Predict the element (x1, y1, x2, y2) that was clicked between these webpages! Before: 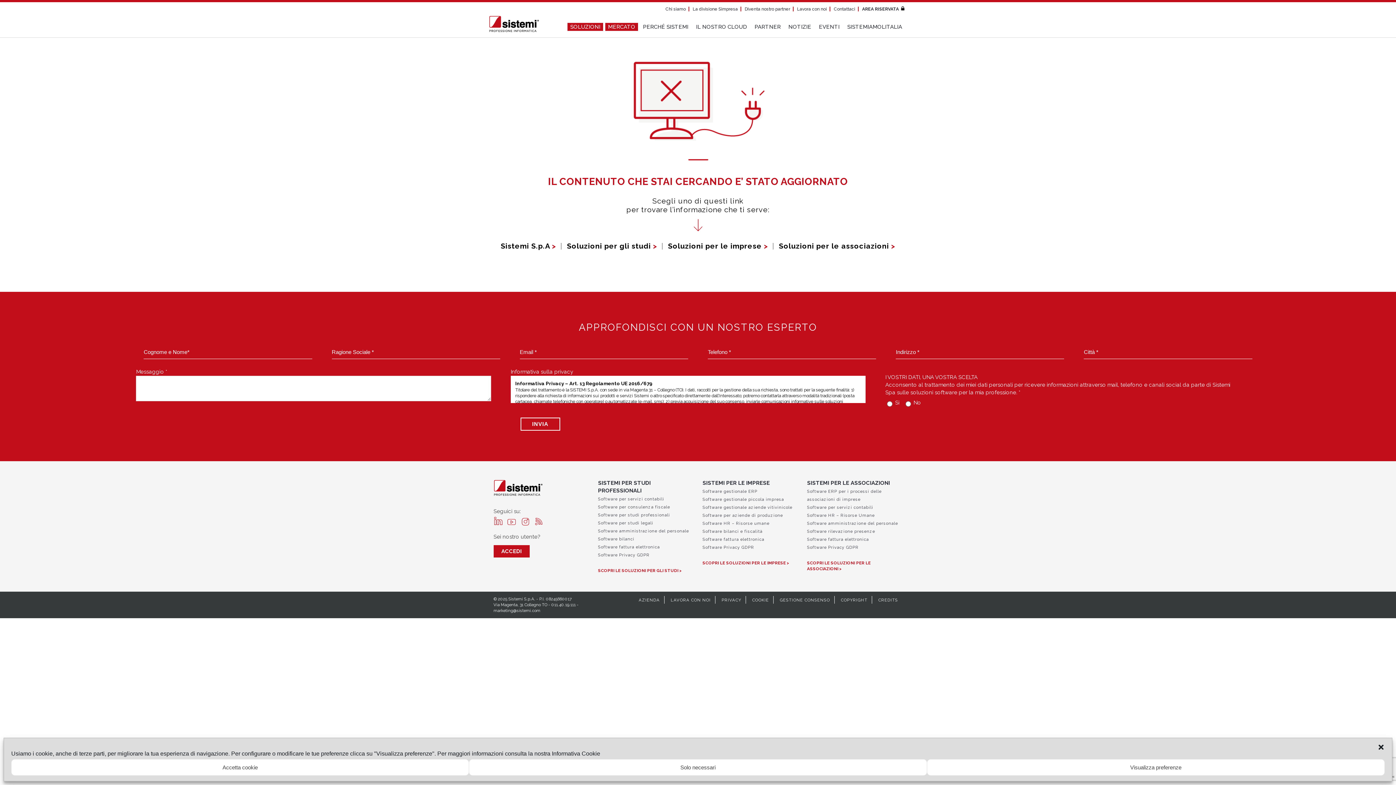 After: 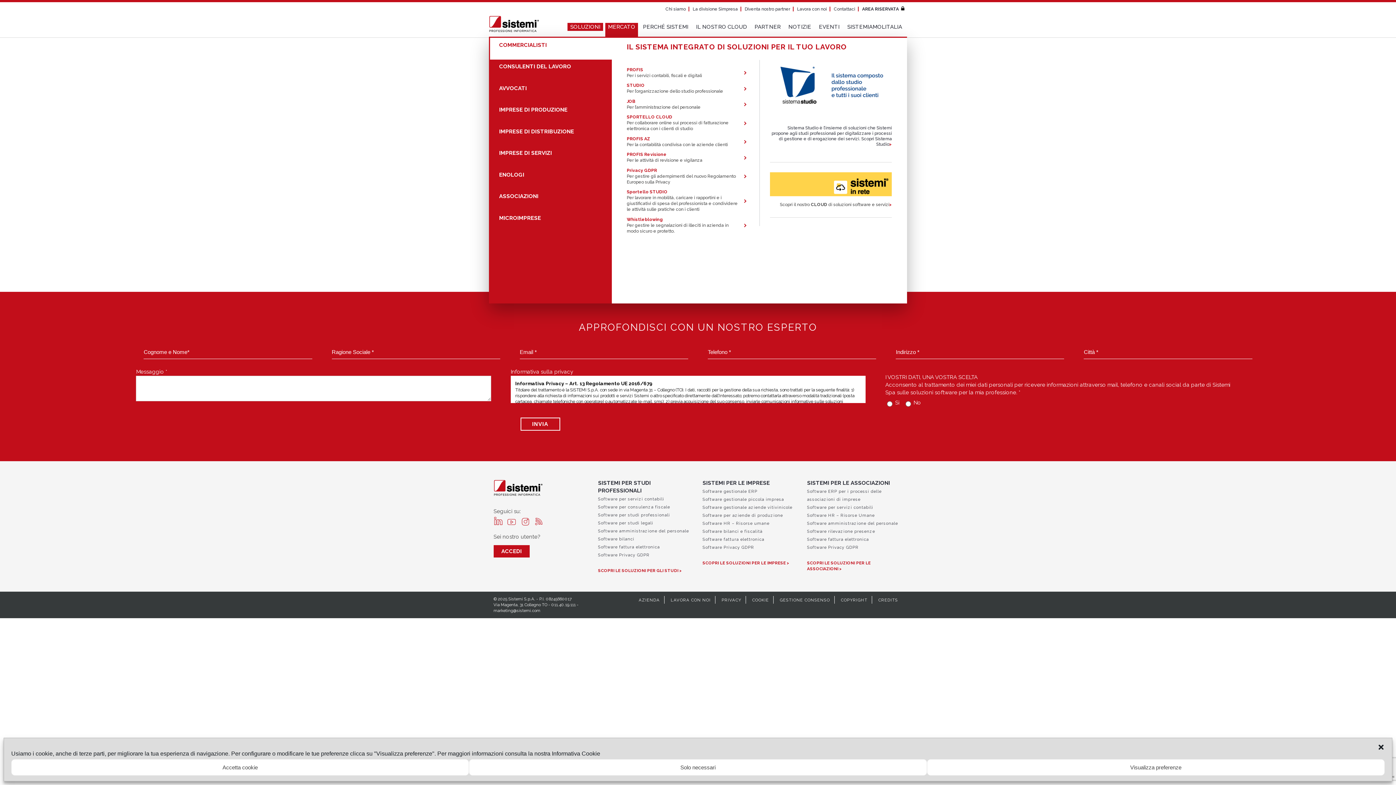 Action: label: MERCATO bbox: (608, 22, 635, 30)